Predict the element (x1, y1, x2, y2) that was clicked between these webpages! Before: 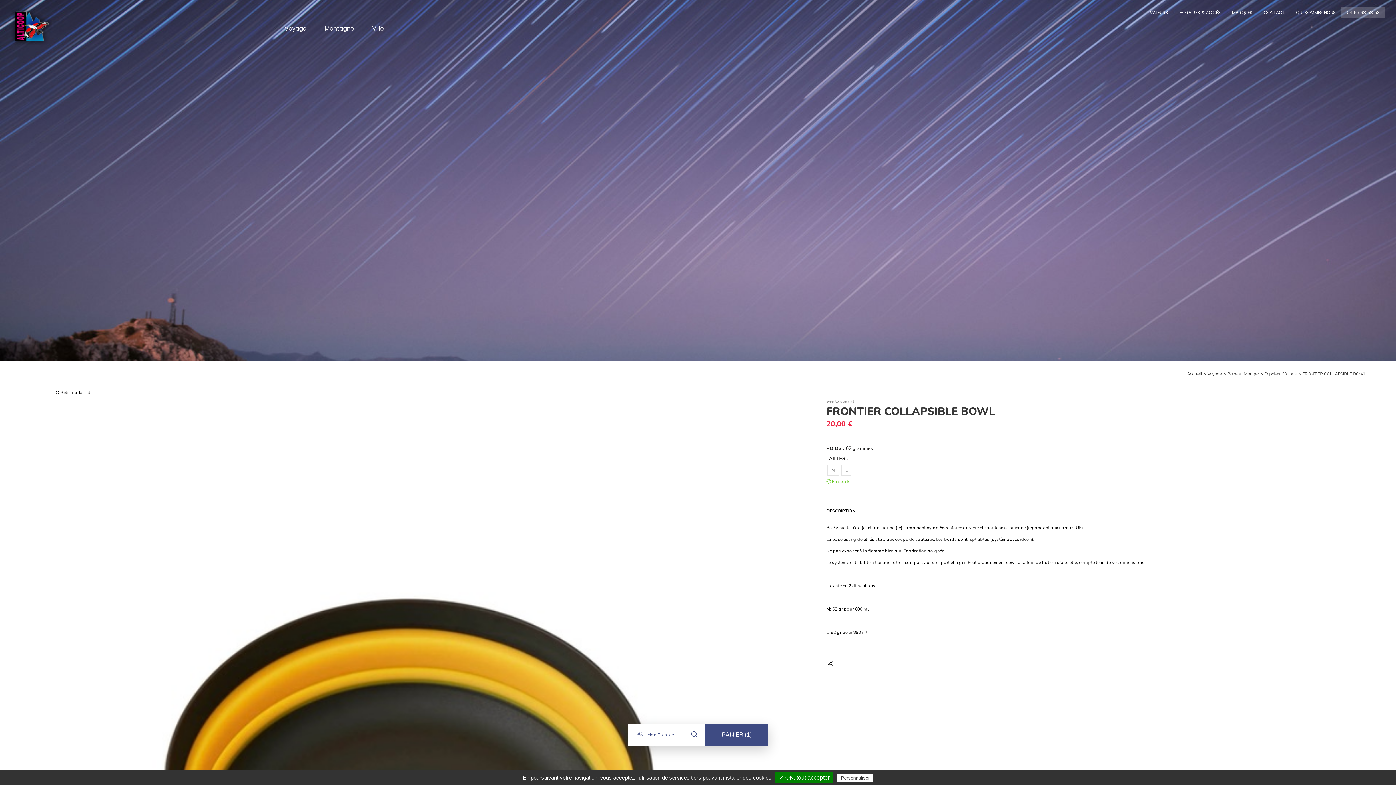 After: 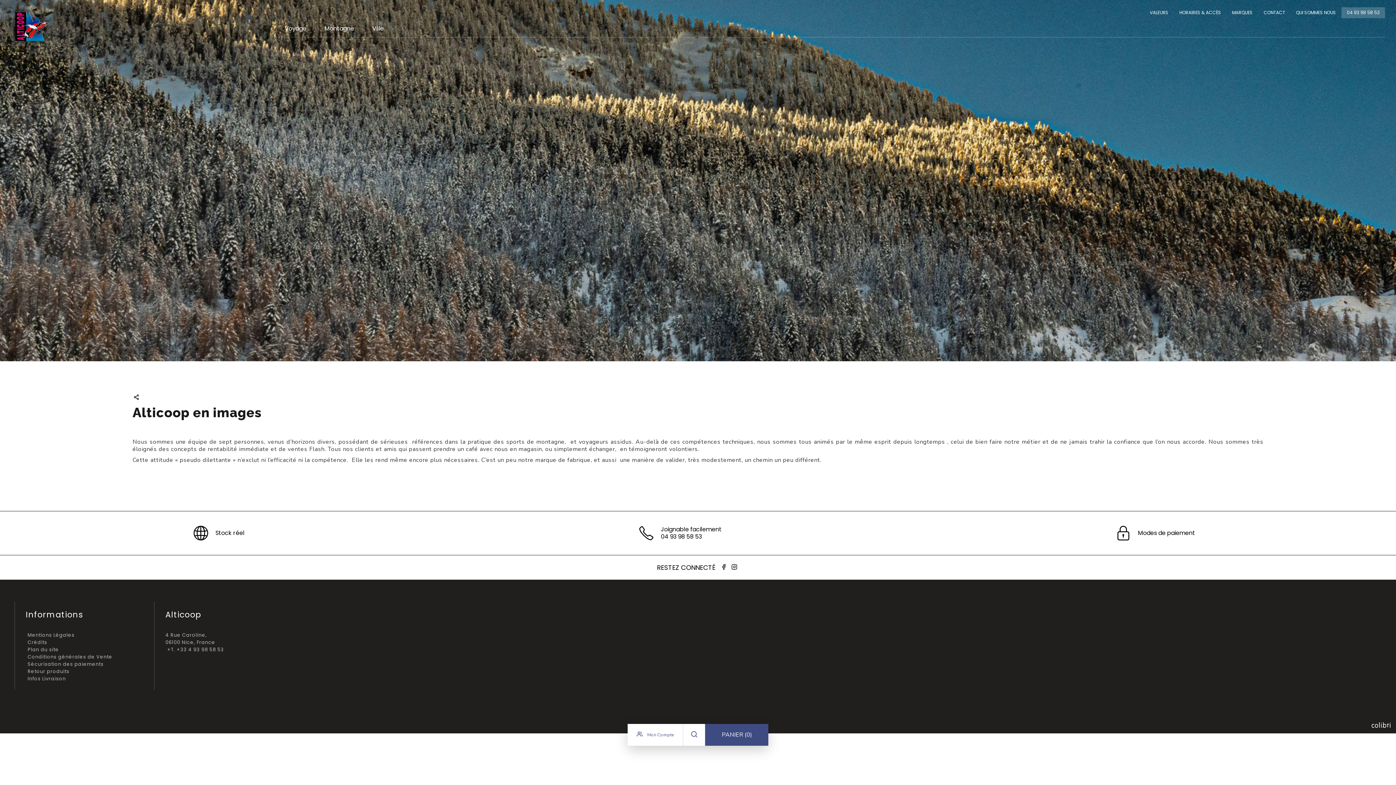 Action: label: QUI SOMMES NOUS bbox: (1290, 7, 1341, 18)